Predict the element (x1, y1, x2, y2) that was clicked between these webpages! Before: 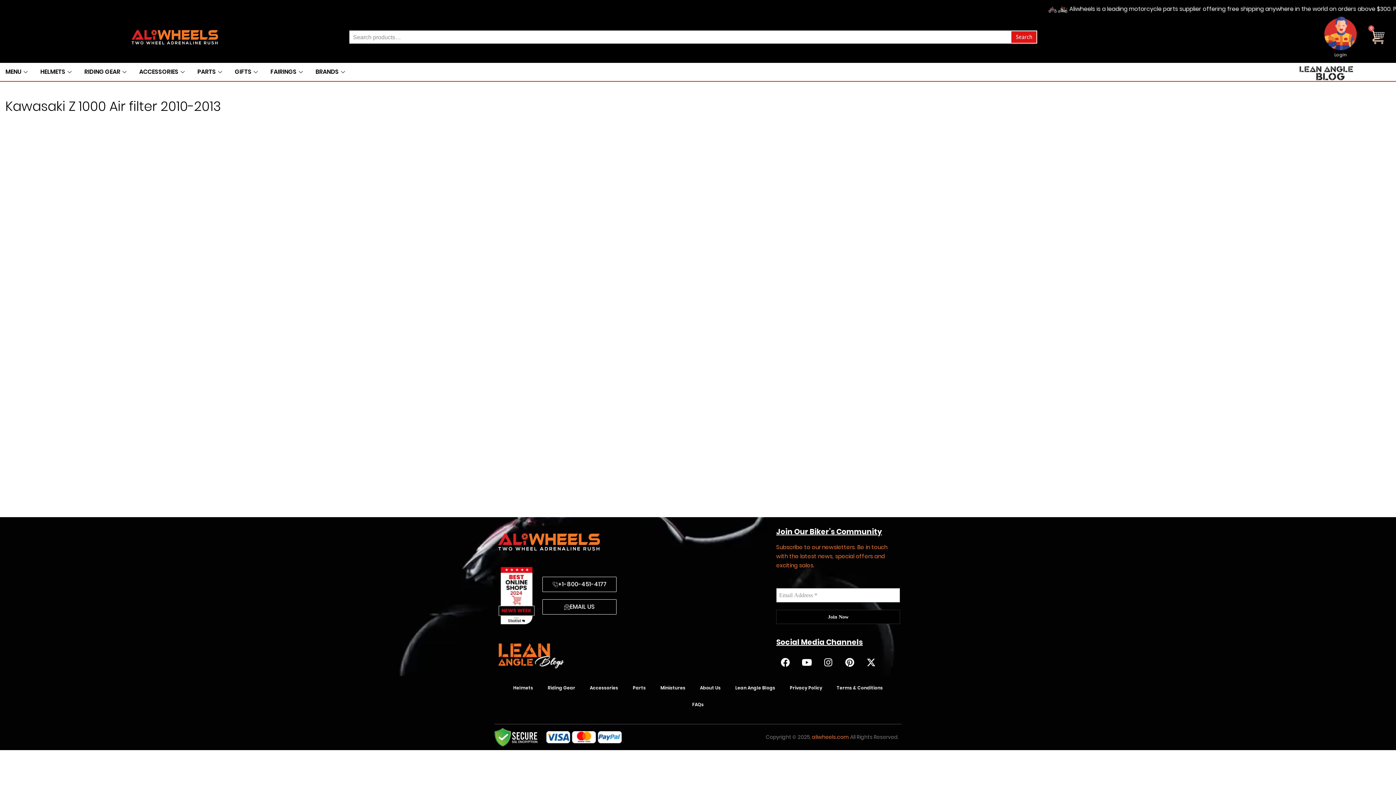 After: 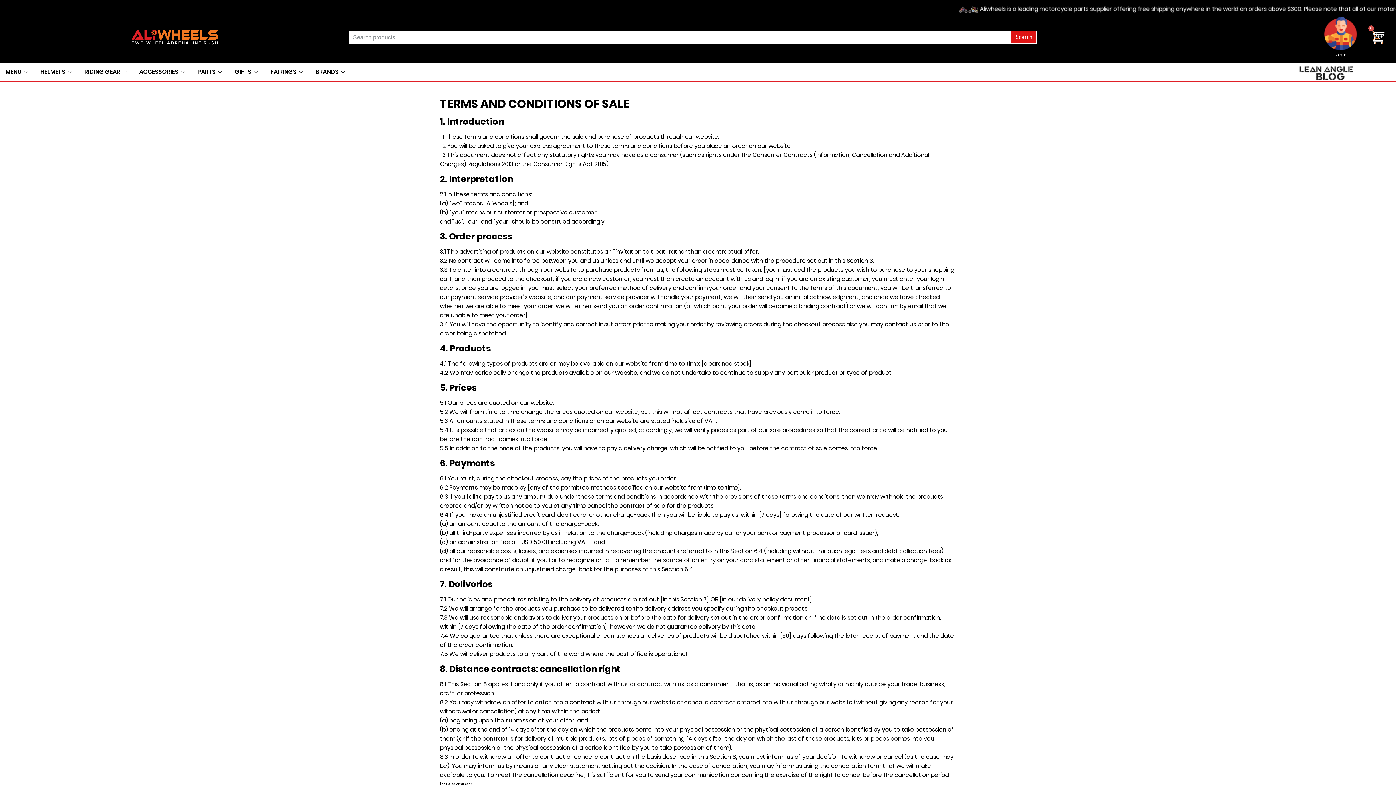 Action: label: Terms & Conditions bbox: (829, 680, 890, 696)